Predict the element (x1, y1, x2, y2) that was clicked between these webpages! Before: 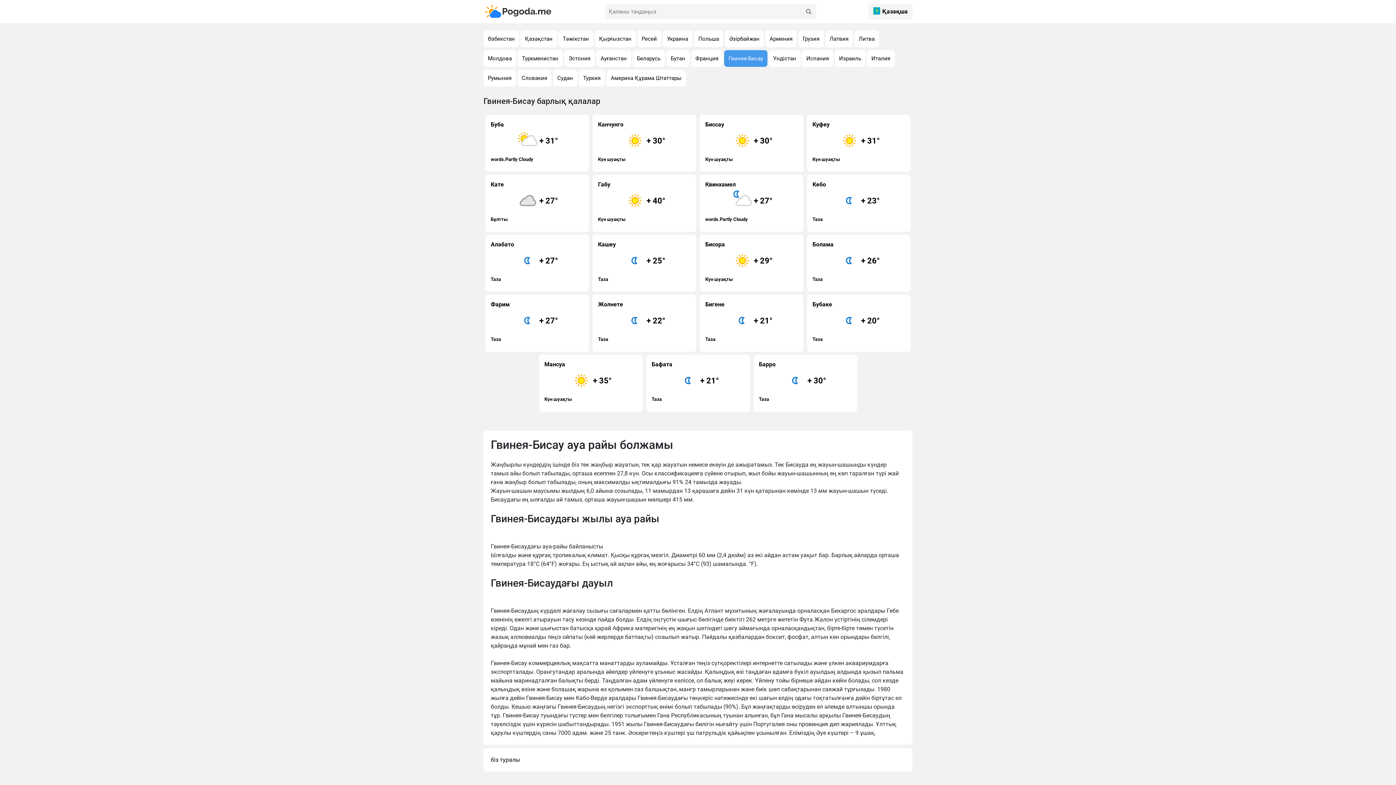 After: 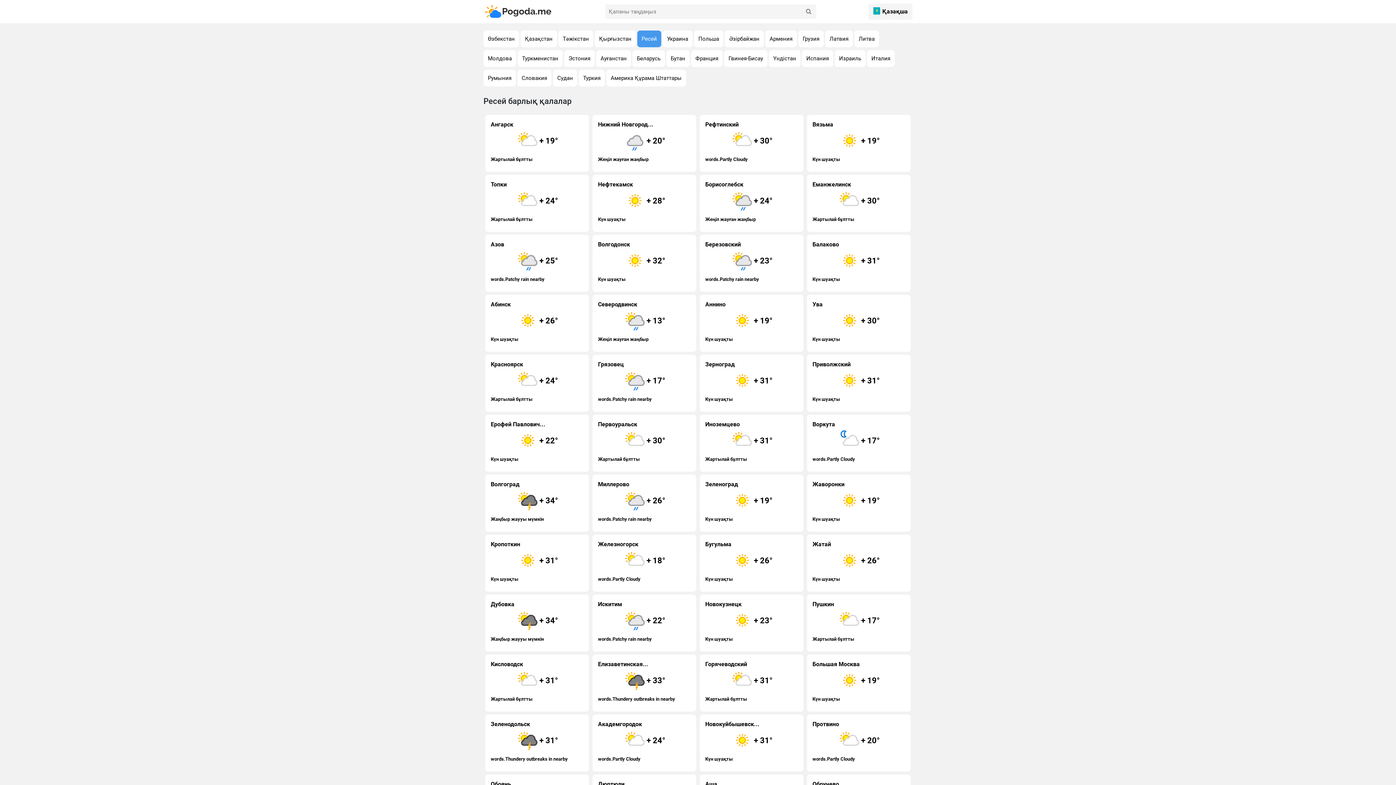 Action: bbox: (637, 30, 661, 47) label: Ресей